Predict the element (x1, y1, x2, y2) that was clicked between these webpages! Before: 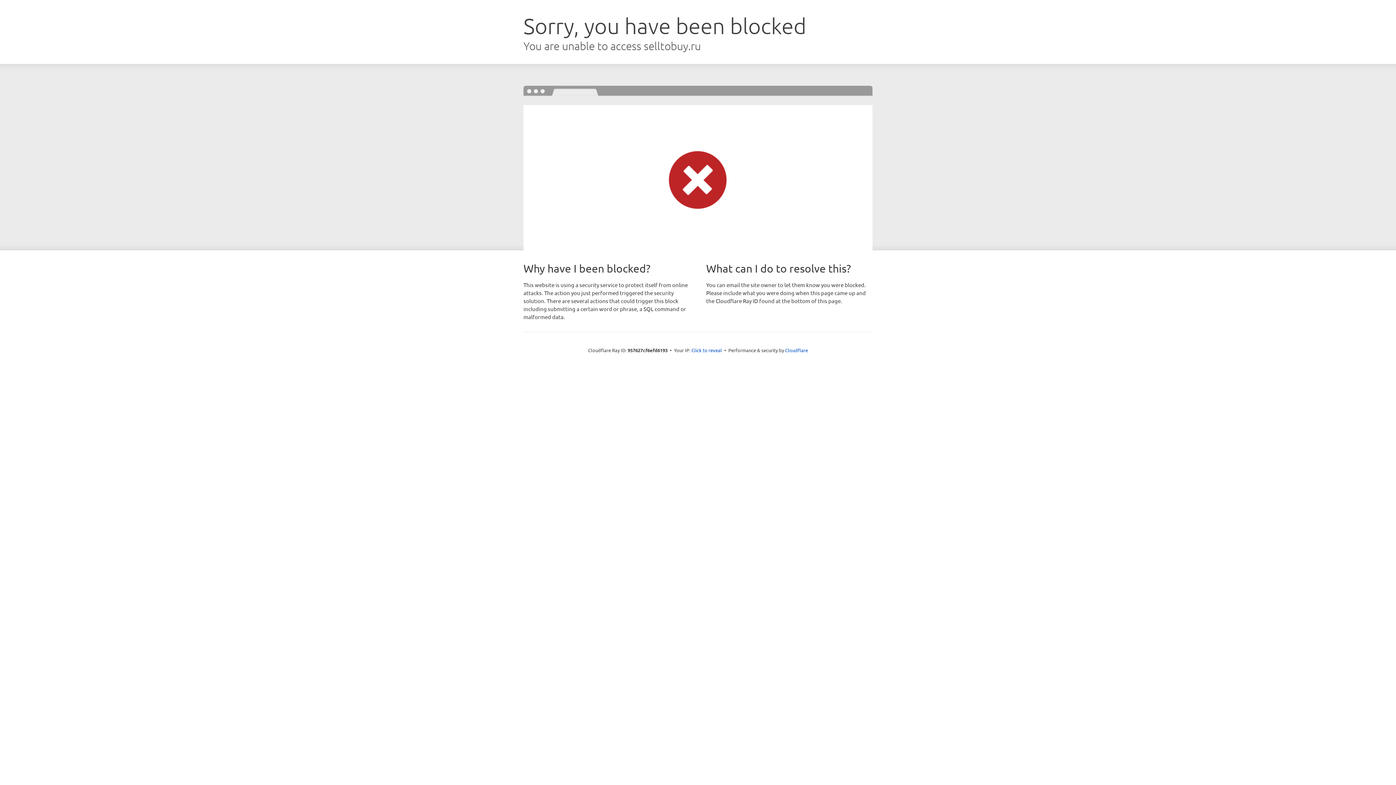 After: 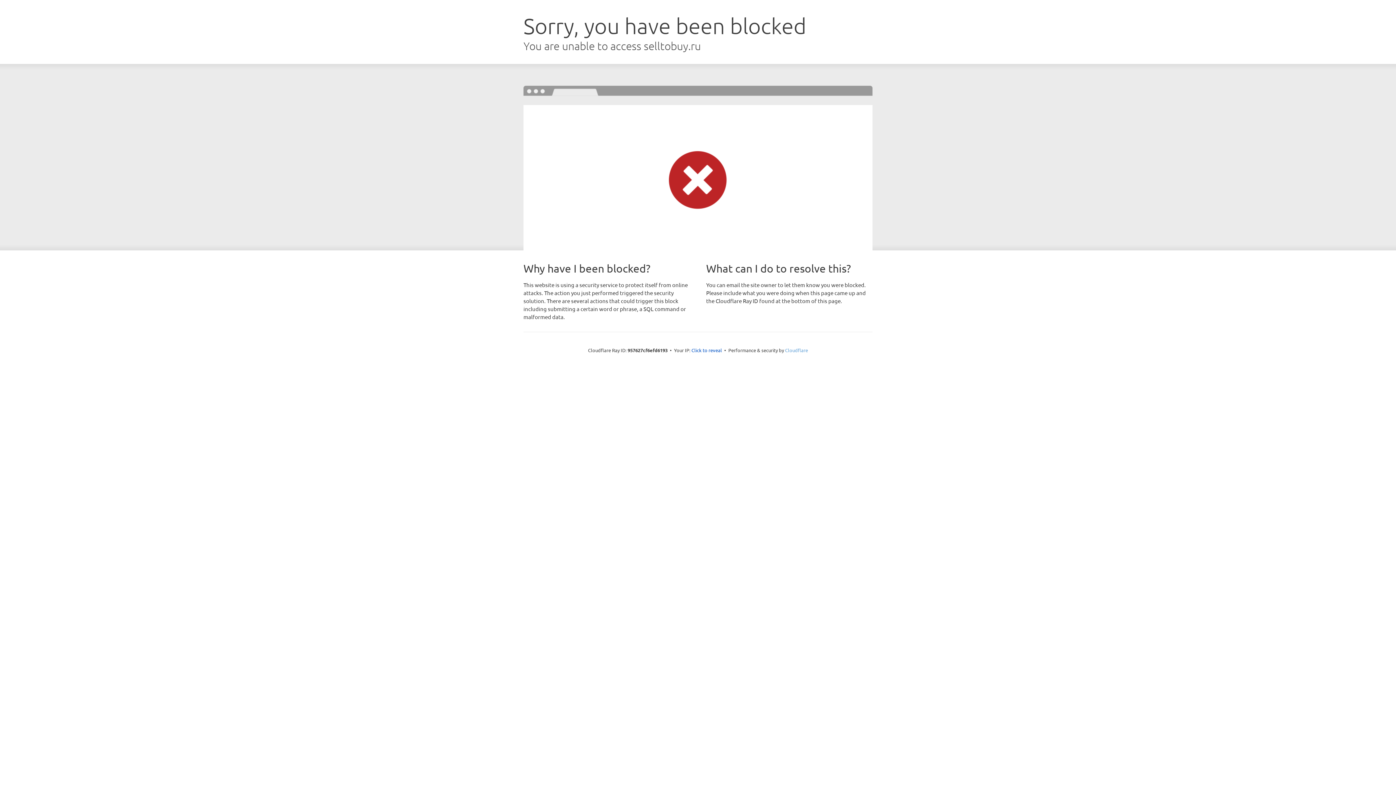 Action: bbox: (785, 347, 808, 353) label: Cloudflare